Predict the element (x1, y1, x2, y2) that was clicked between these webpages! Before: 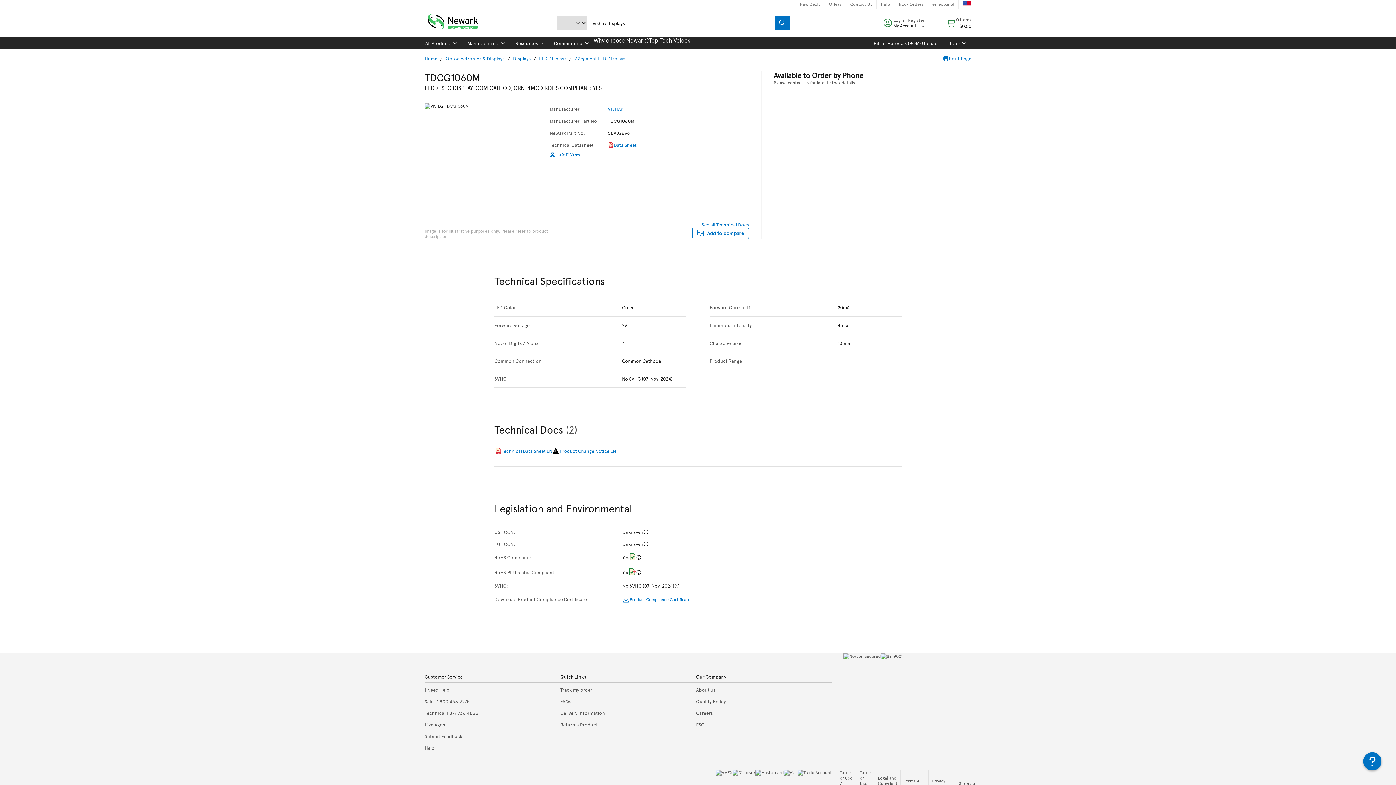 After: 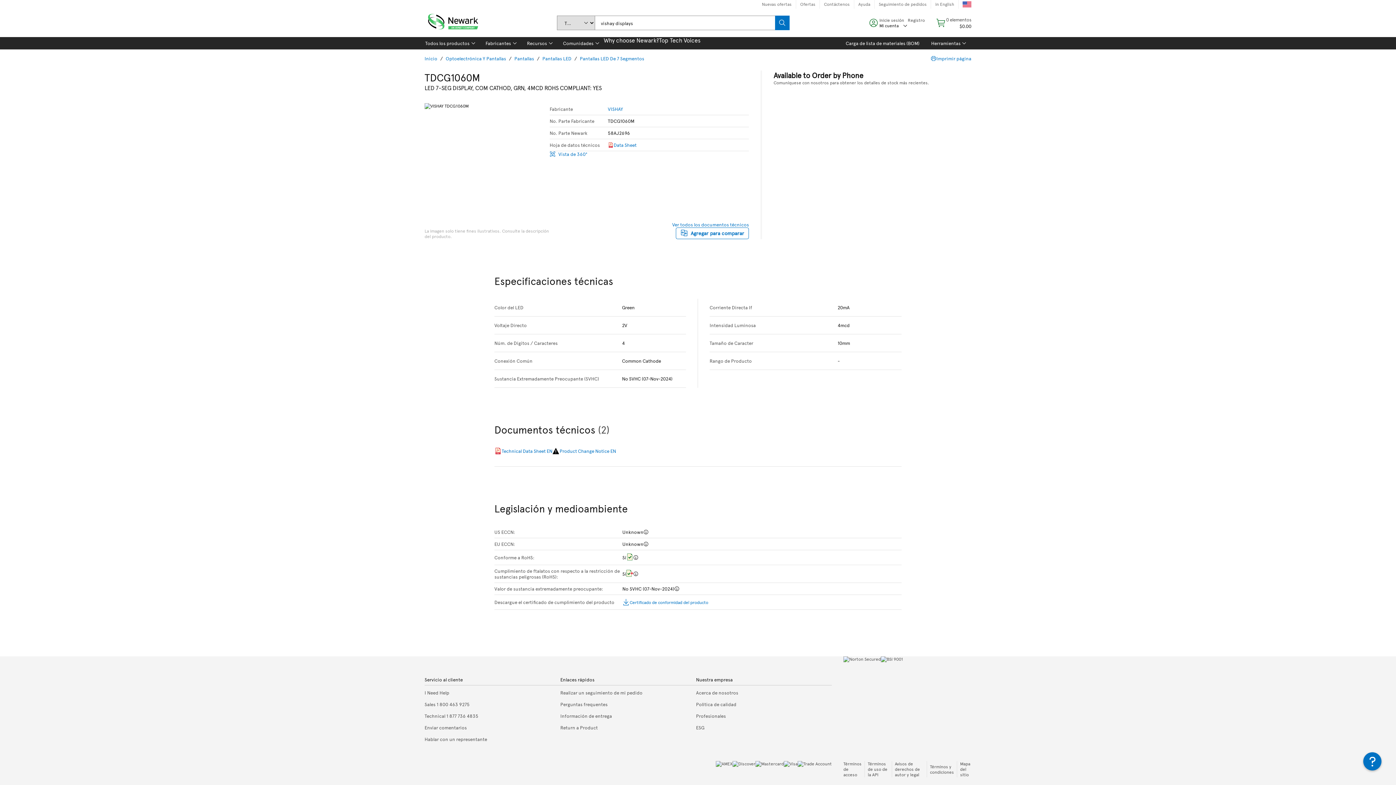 Action: bbox: (928, 0, 958, 8) label: en español